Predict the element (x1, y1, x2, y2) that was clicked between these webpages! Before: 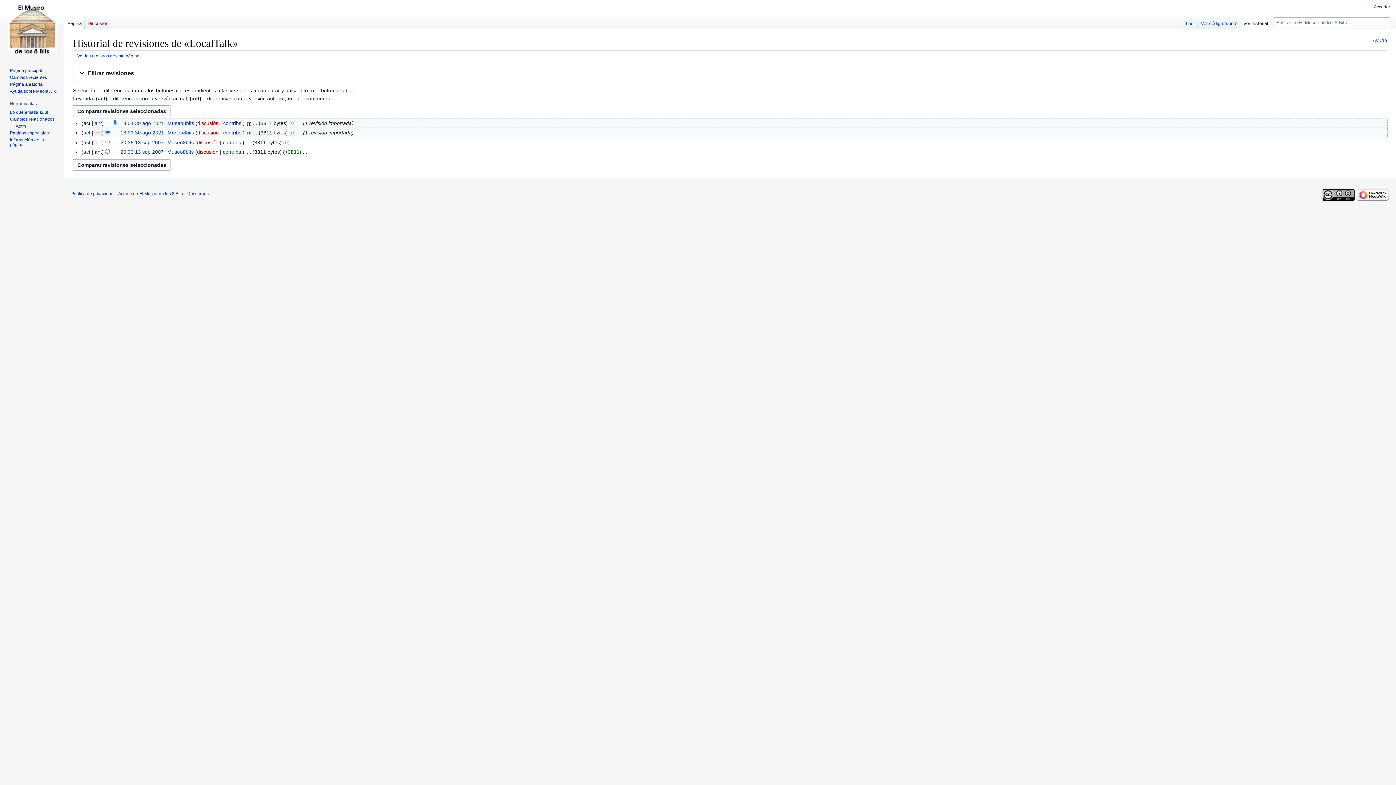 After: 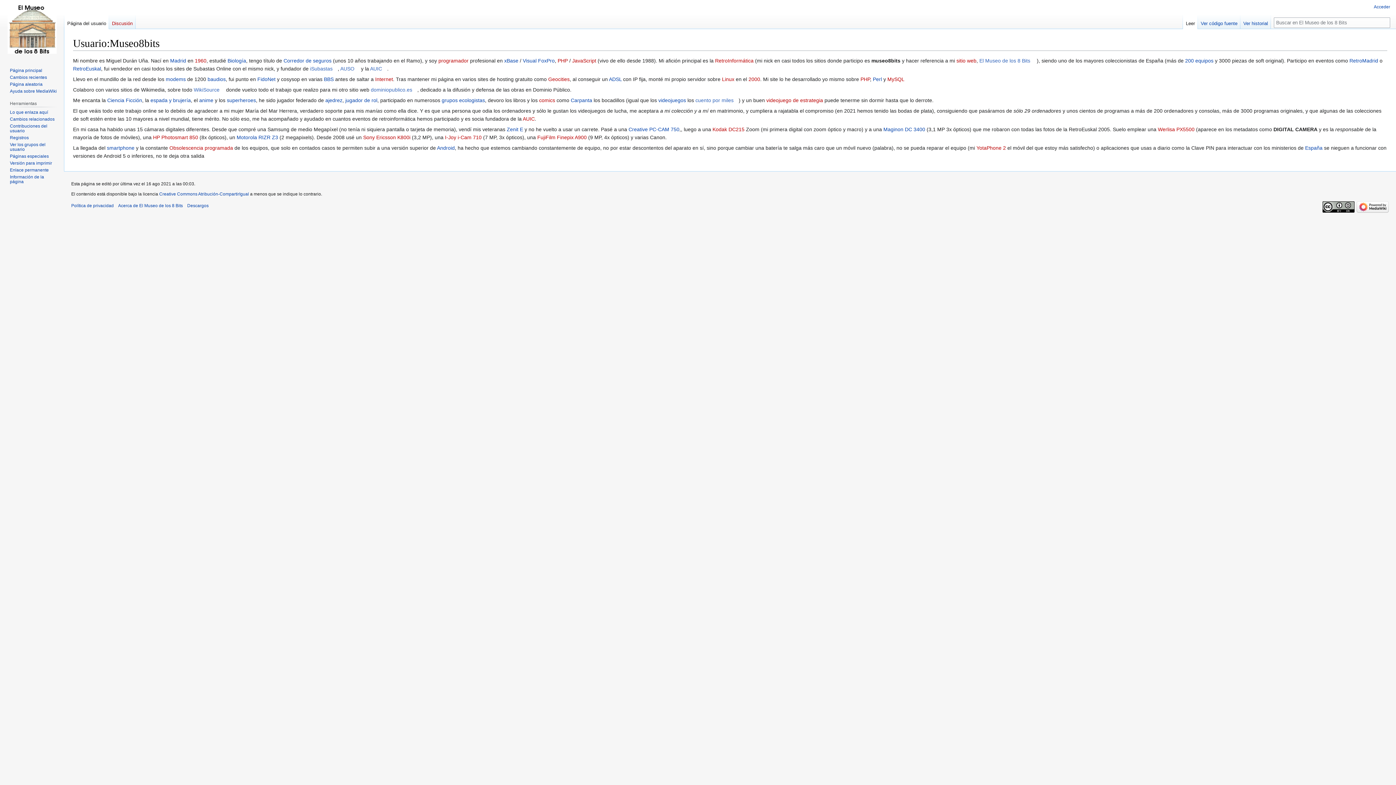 Action: bbox: (167, 149, 193, 154) label: Museo8bits